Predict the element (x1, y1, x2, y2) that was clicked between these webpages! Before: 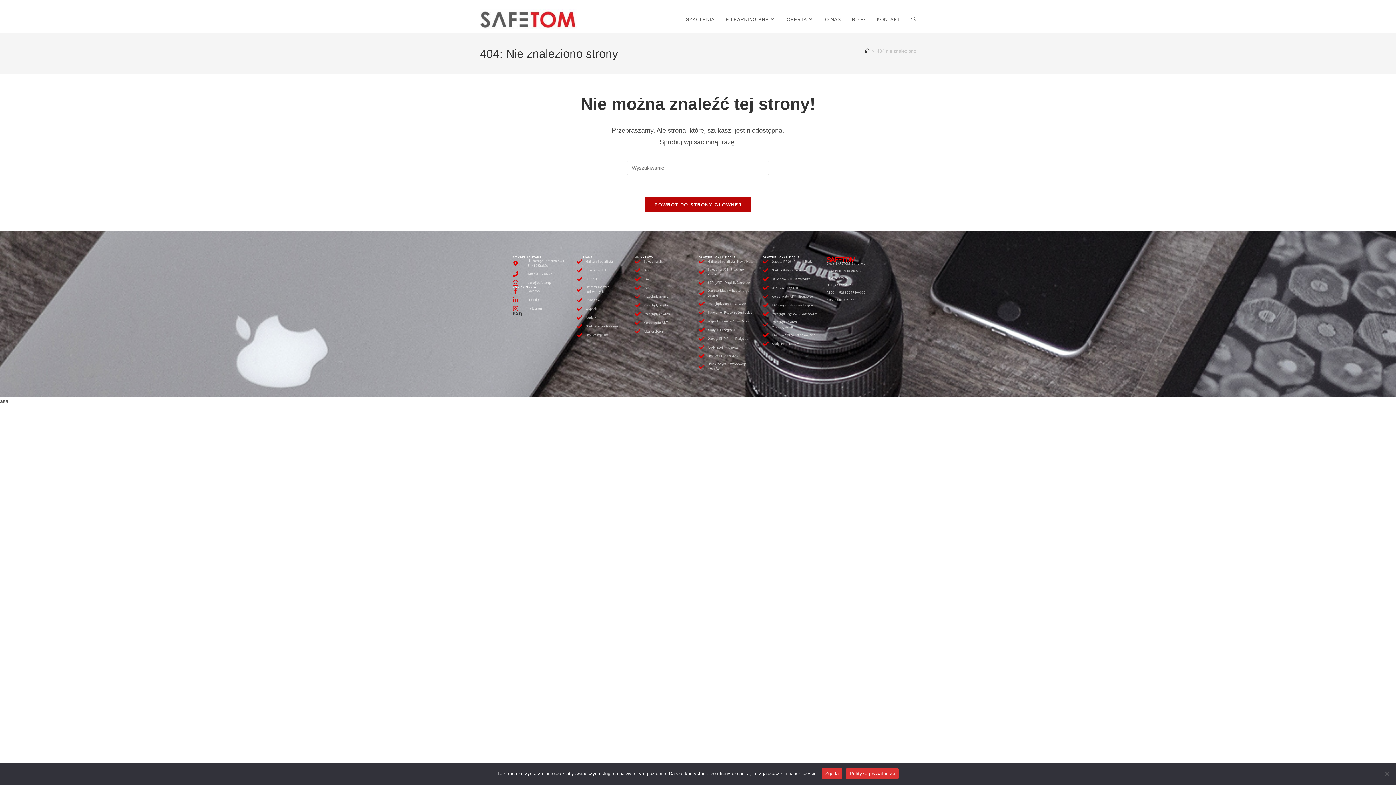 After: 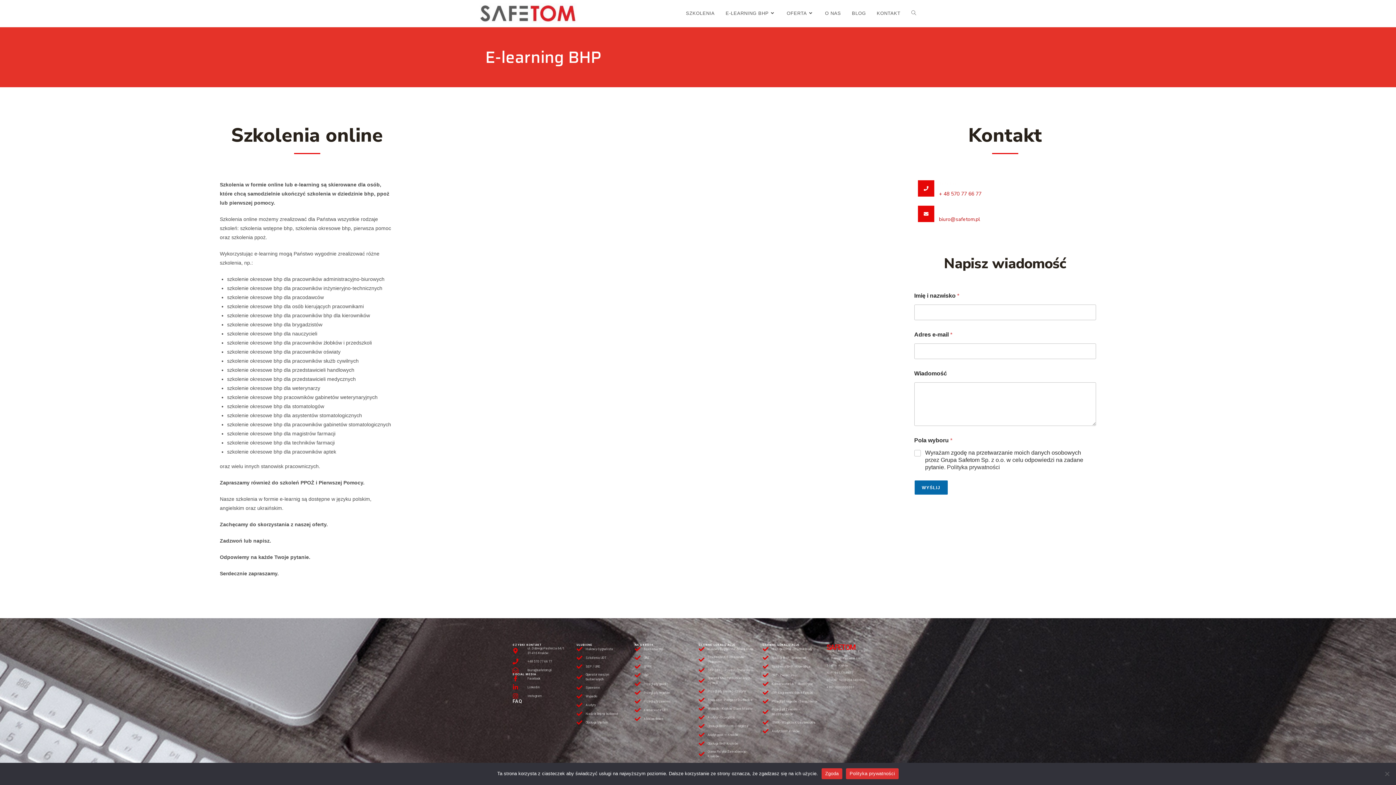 Action: bbox: (720, 6, 781, 33) label: E-LEARNING BHP